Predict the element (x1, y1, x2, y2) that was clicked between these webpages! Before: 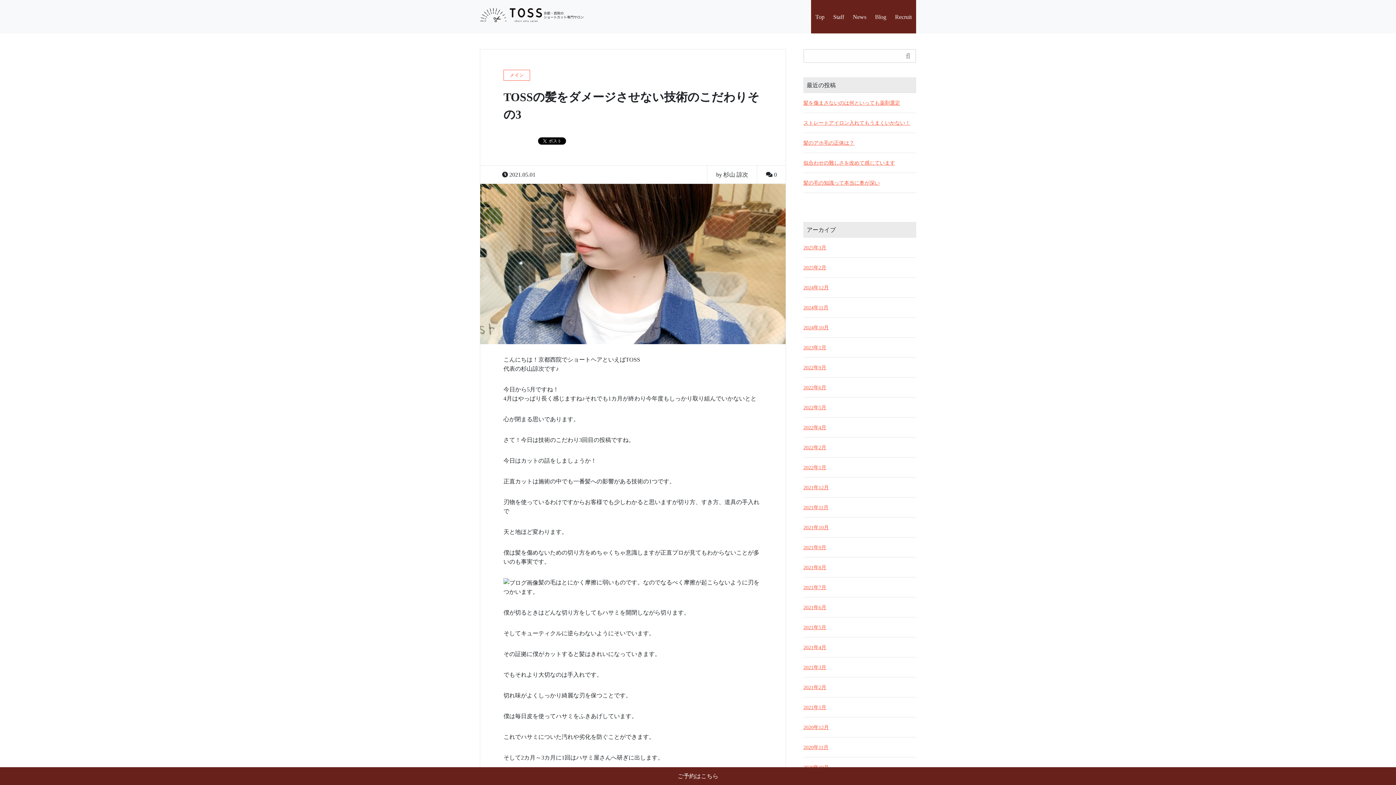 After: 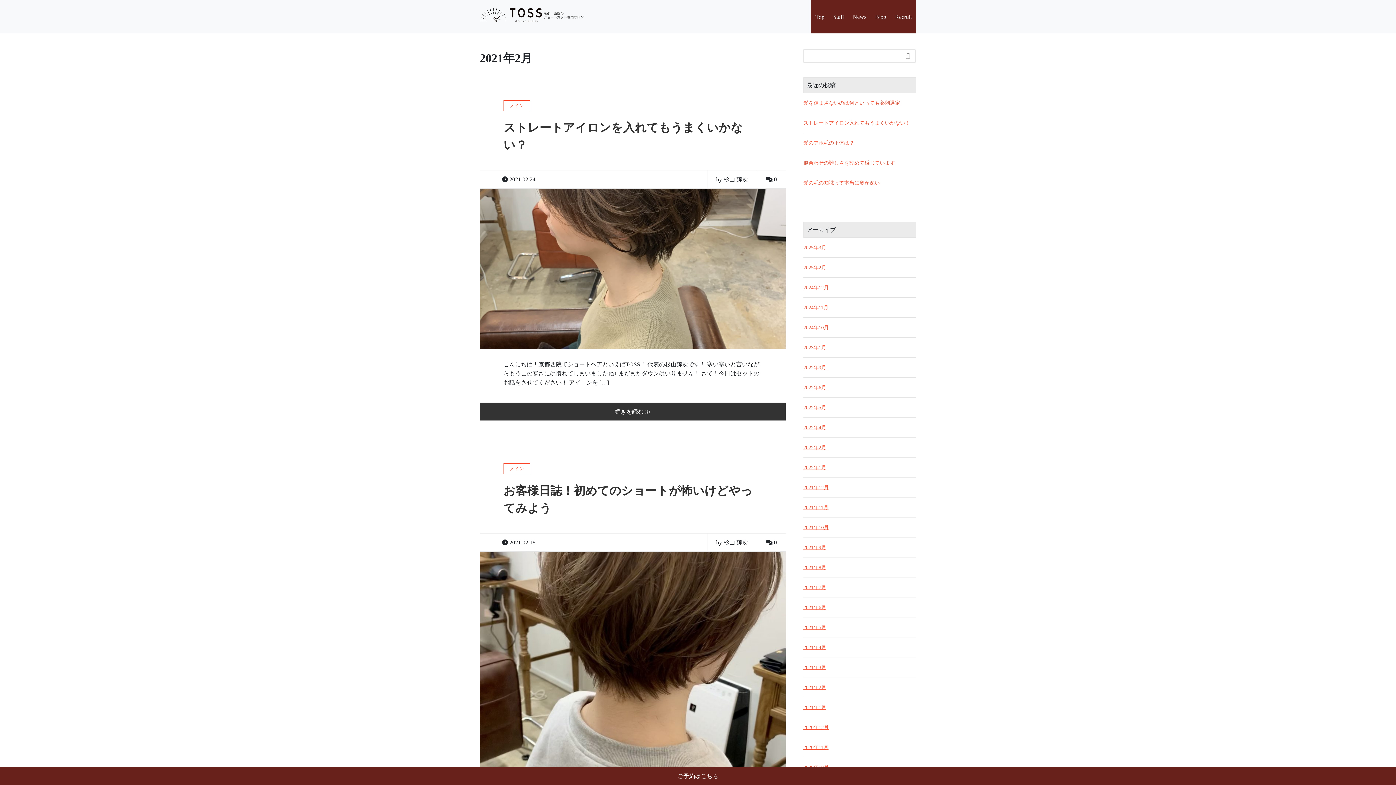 Action: bbox: (803, 683, 916, 691) label: 2021年2月